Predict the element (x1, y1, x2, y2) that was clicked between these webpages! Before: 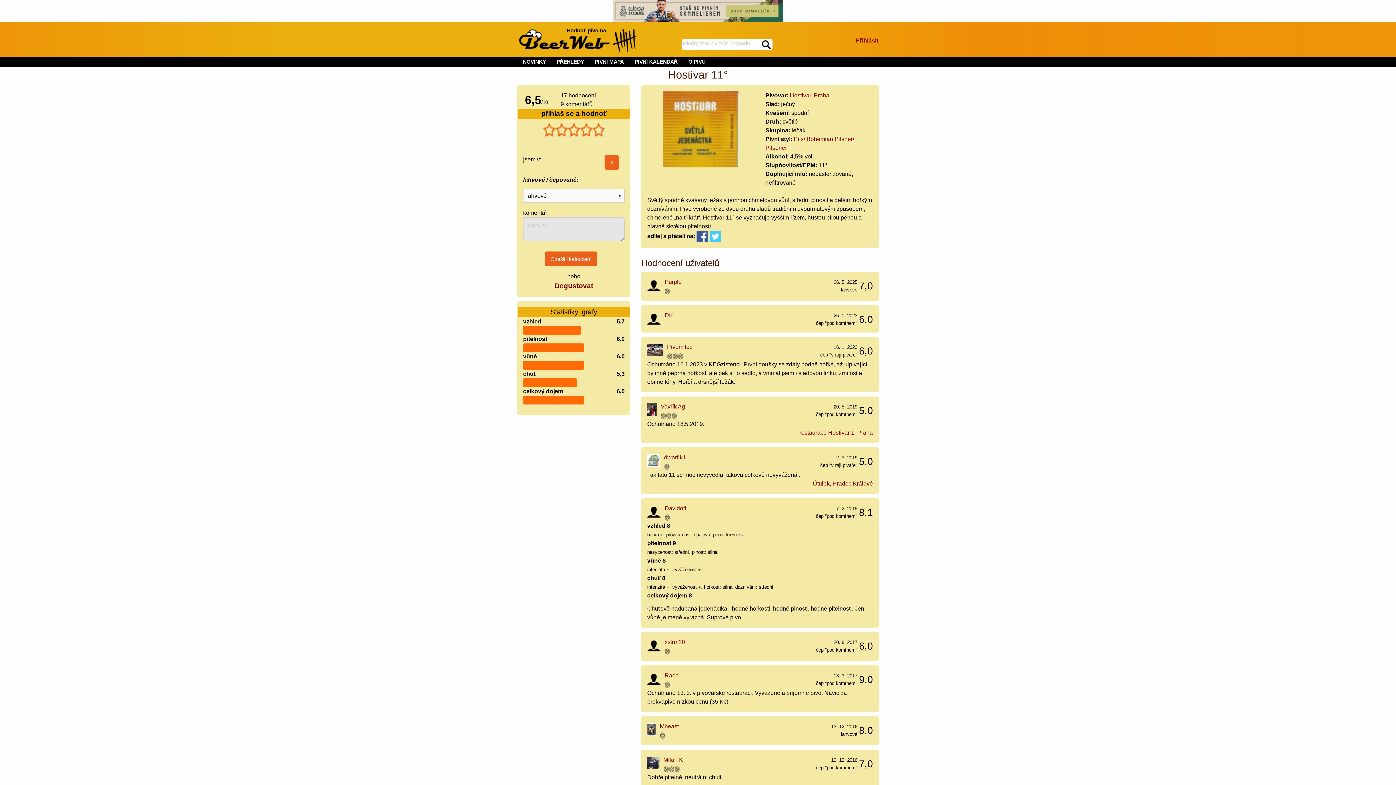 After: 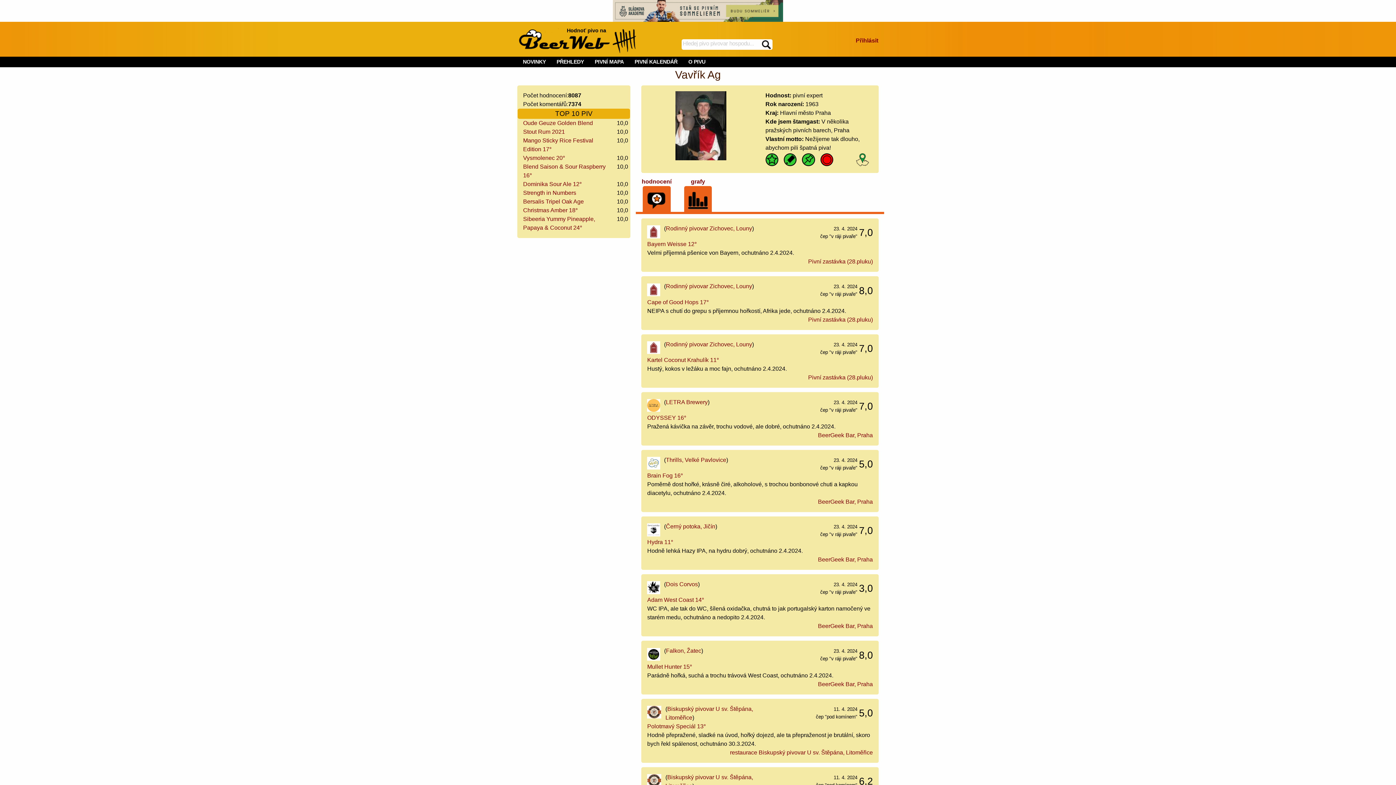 Action: bbox: (647, 402, 660, 417)